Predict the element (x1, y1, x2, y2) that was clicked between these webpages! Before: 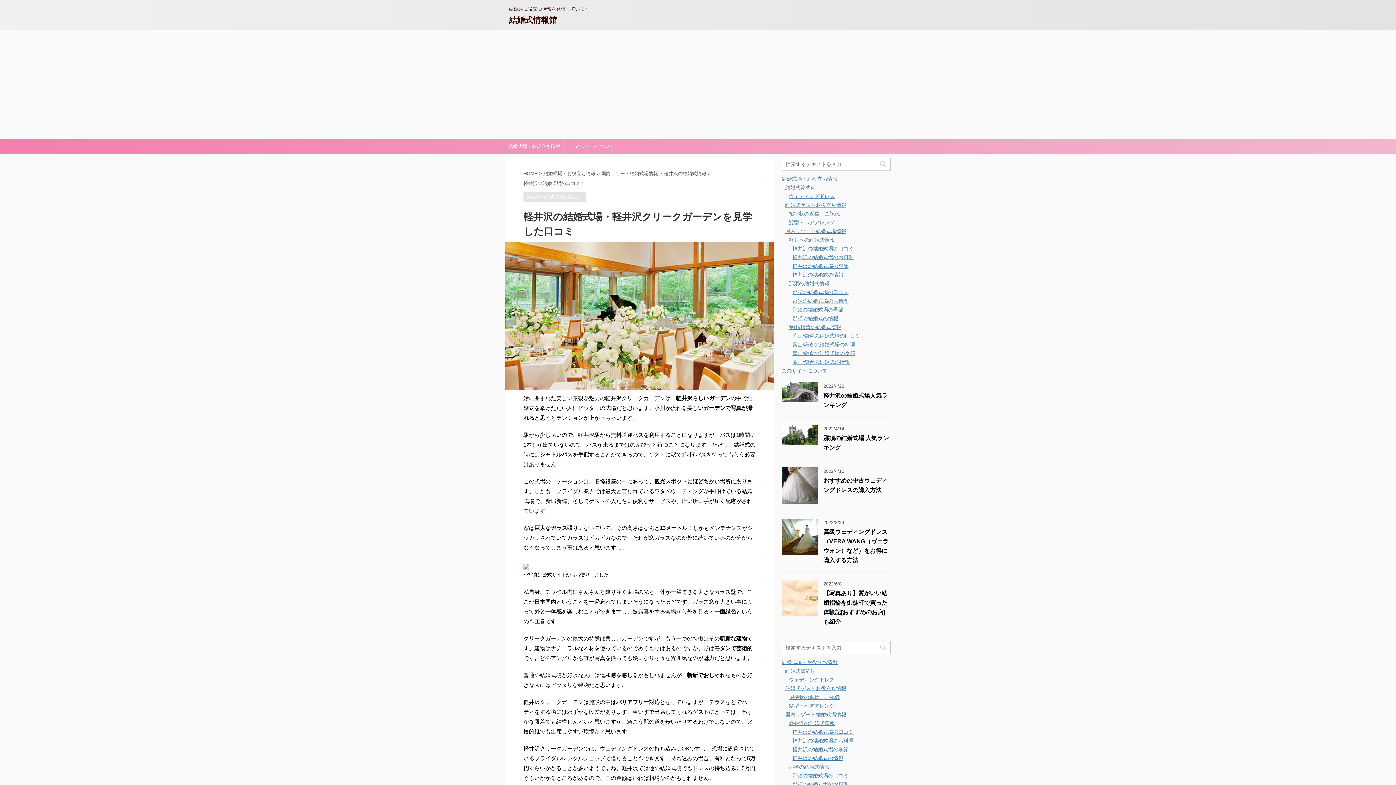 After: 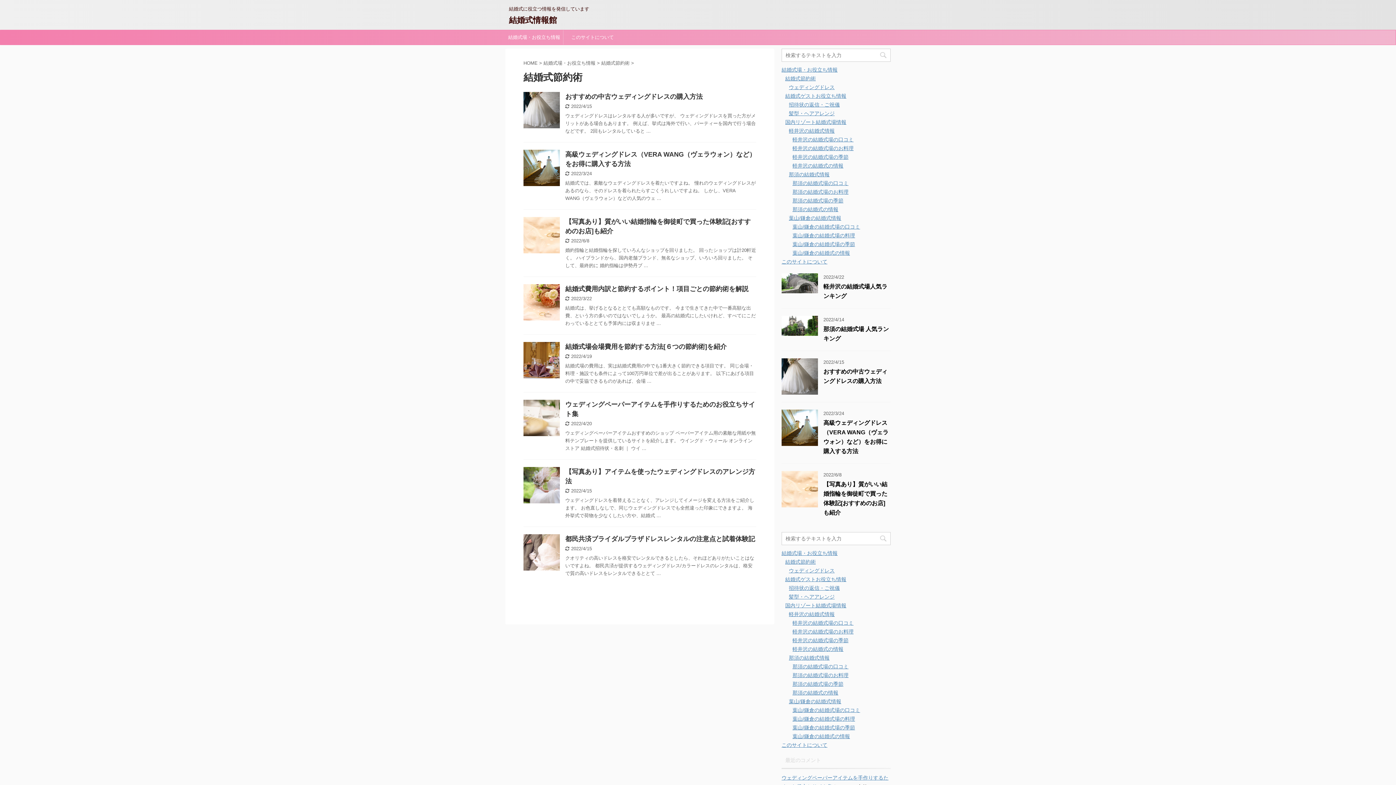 Action: label: 結婚式節約術 bbox: (785, 184, 816, 190)